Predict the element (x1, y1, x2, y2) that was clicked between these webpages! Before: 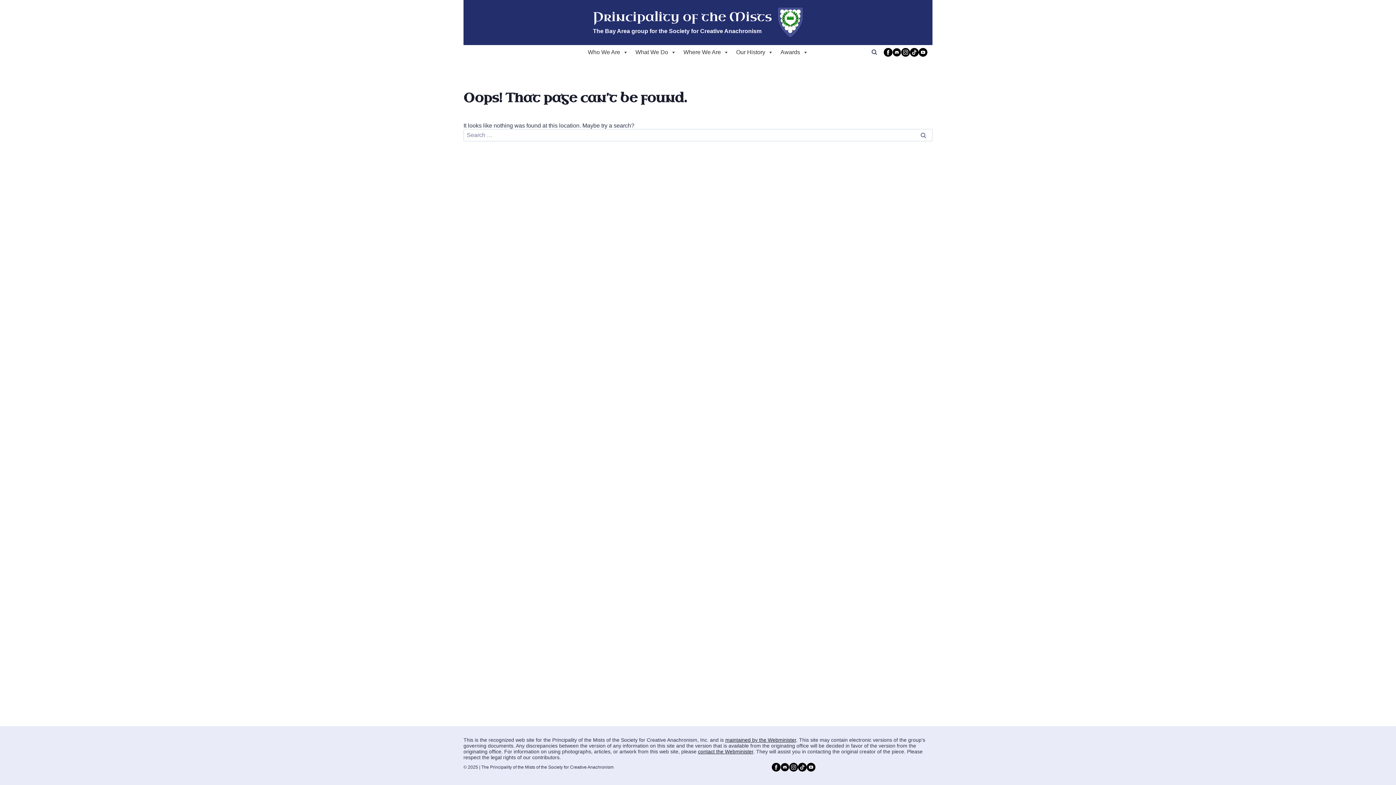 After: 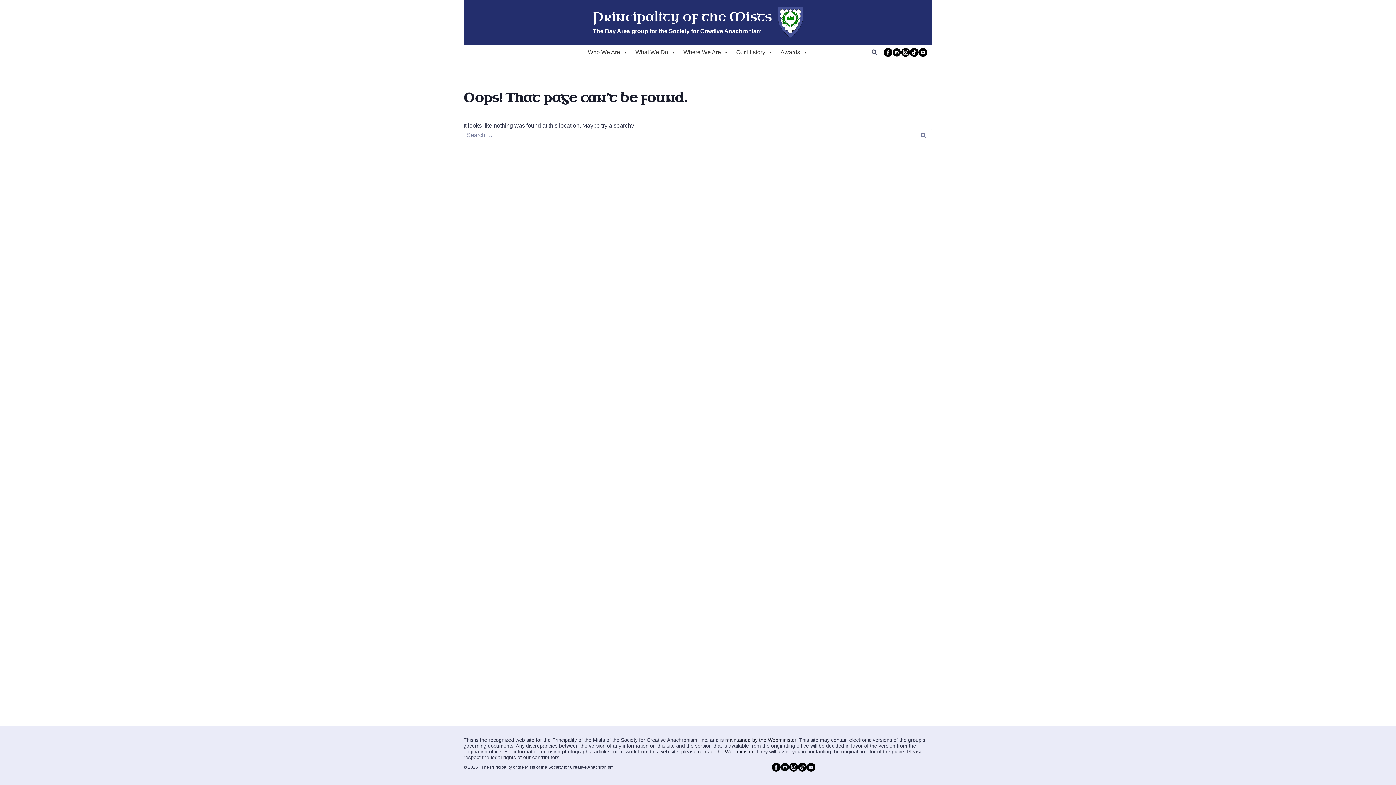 Action: label: Facebook bbox: (884, 47, 892, 56)